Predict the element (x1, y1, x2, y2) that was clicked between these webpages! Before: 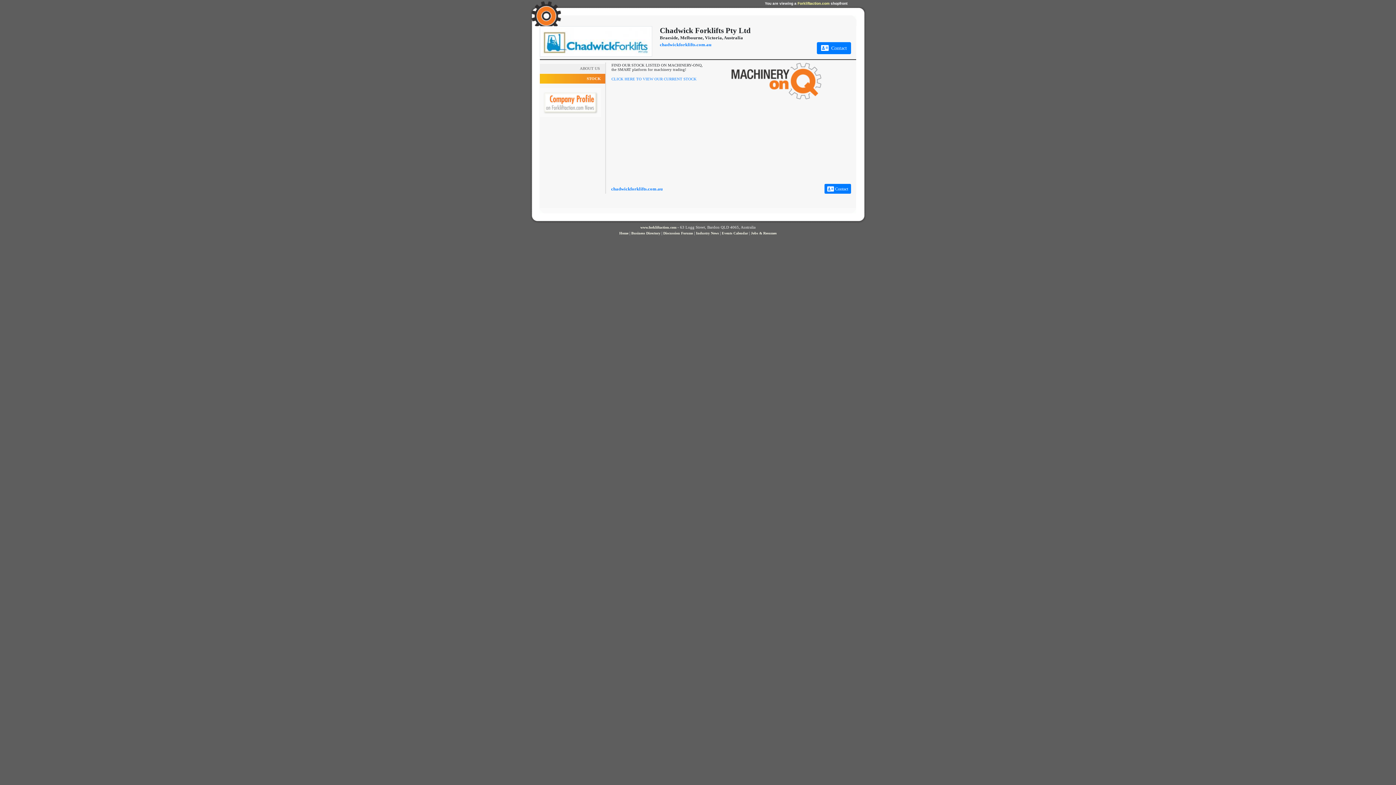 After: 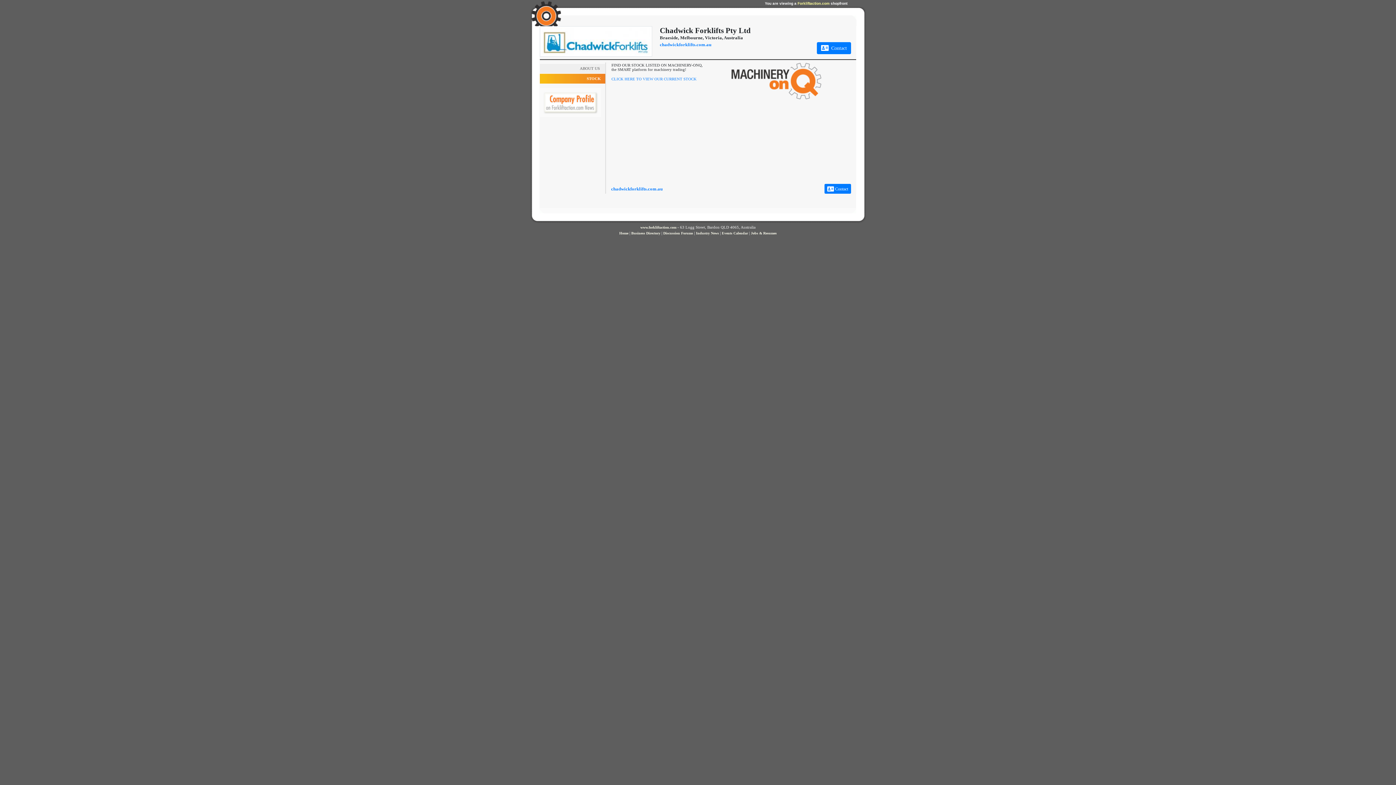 Action: bbox: (540, 99, 601, 104)